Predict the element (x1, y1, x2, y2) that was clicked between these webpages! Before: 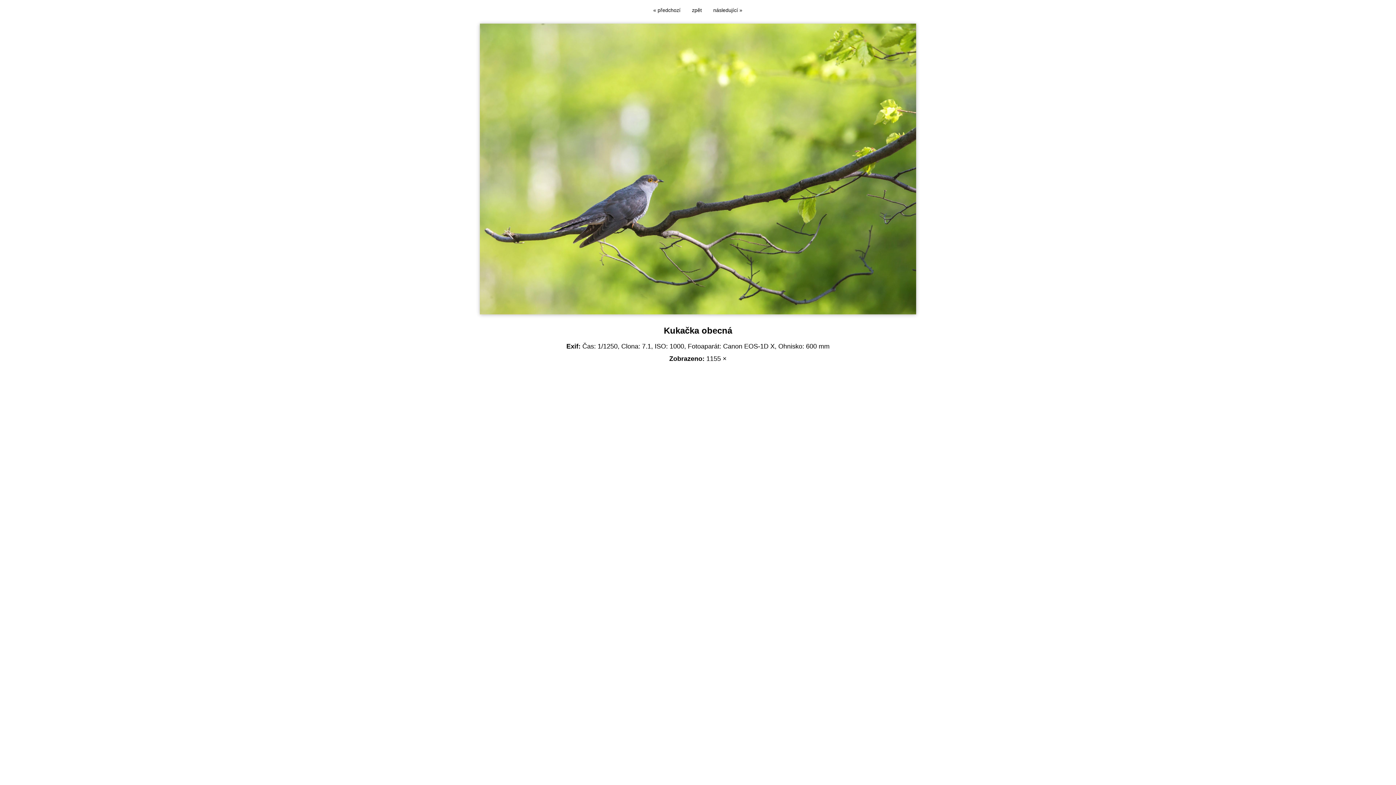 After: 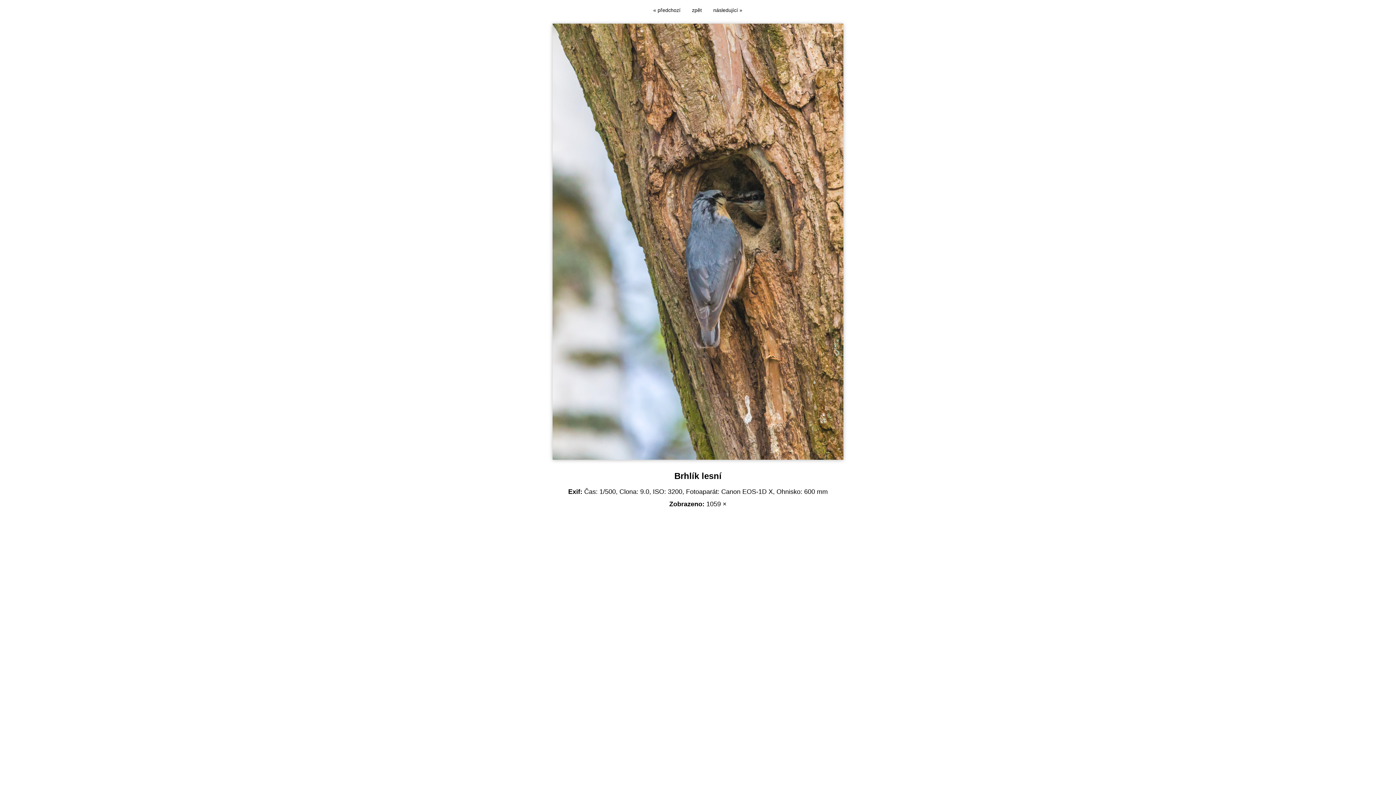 Action: label: « předchozí bbox: (653, 7, 680, 13)